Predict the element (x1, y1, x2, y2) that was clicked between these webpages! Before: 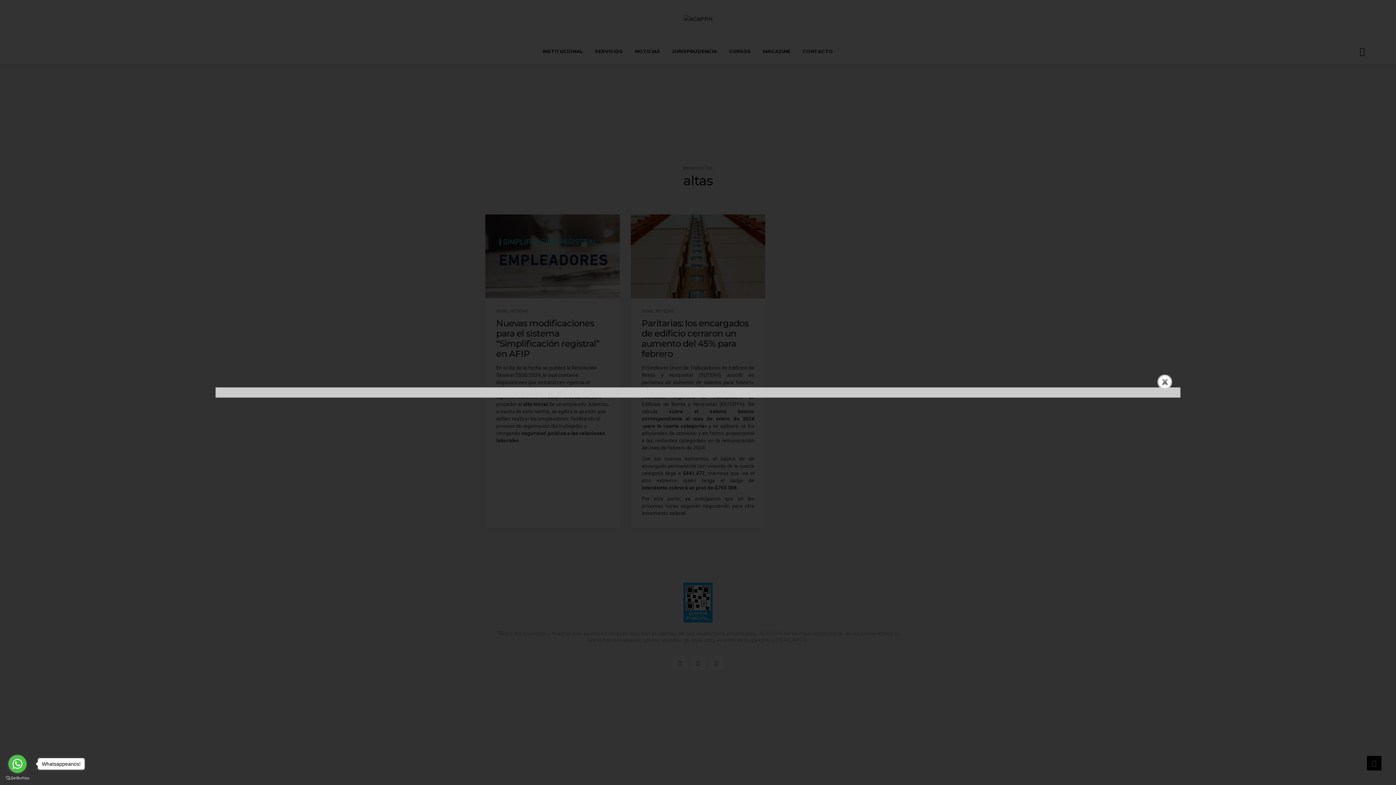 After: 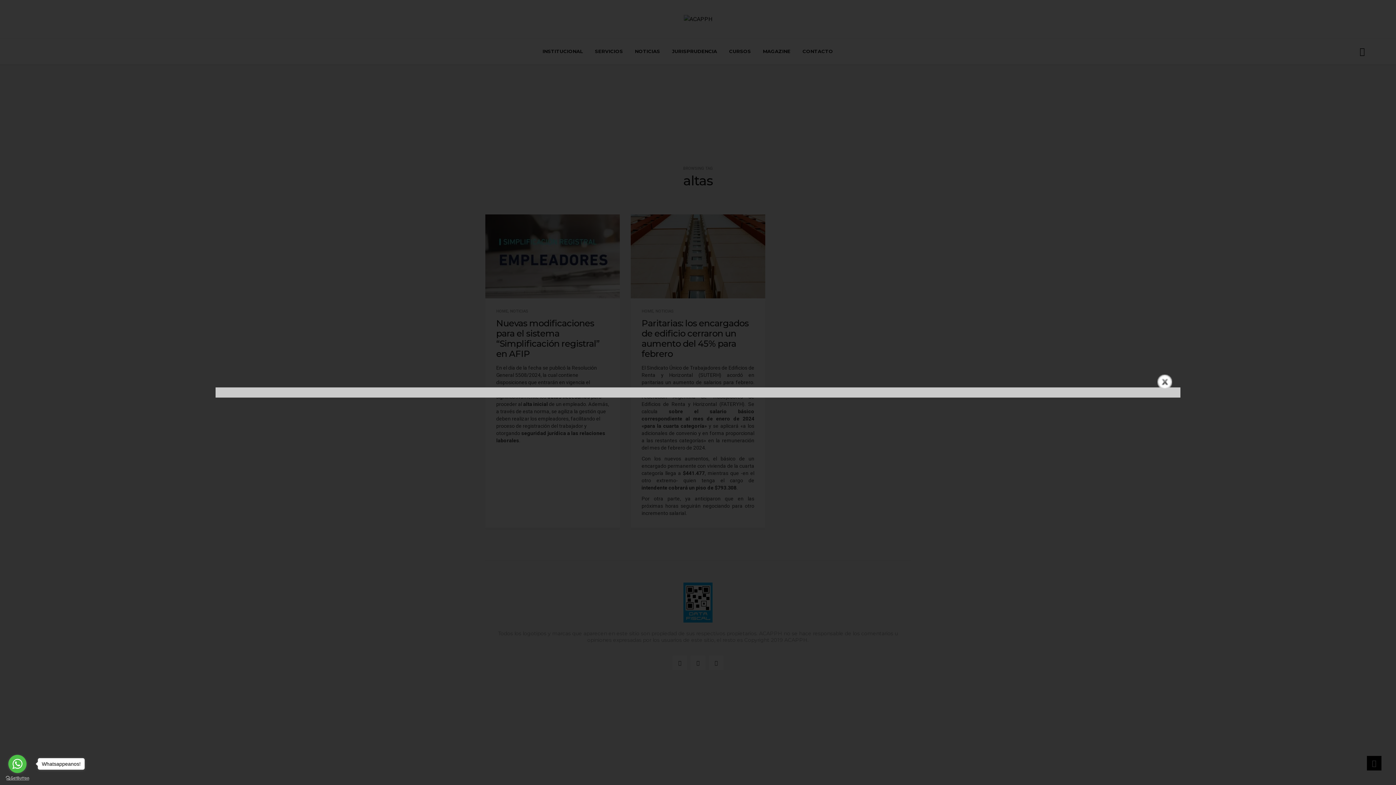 Action: label: Go to GetButton.io website bbox: (5, 776, 29, 780)